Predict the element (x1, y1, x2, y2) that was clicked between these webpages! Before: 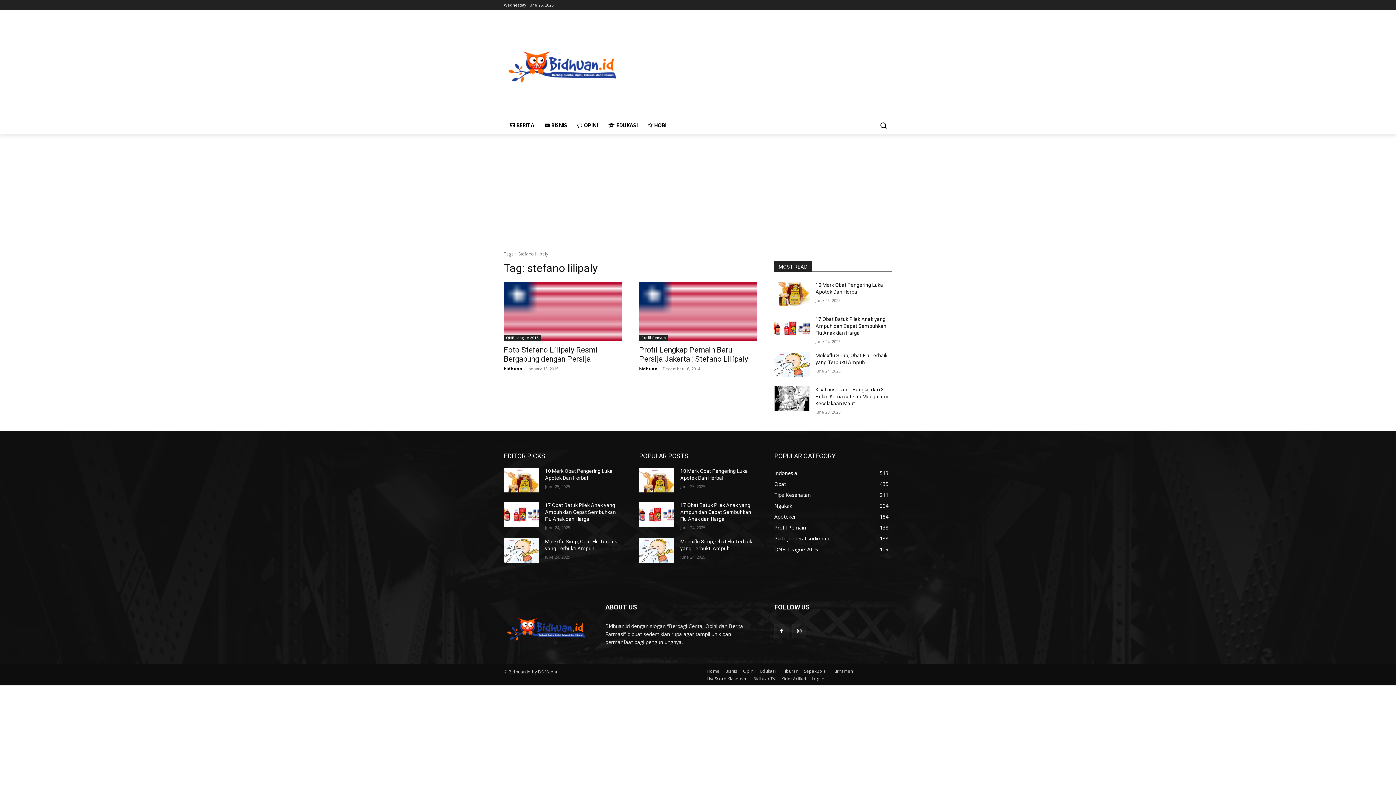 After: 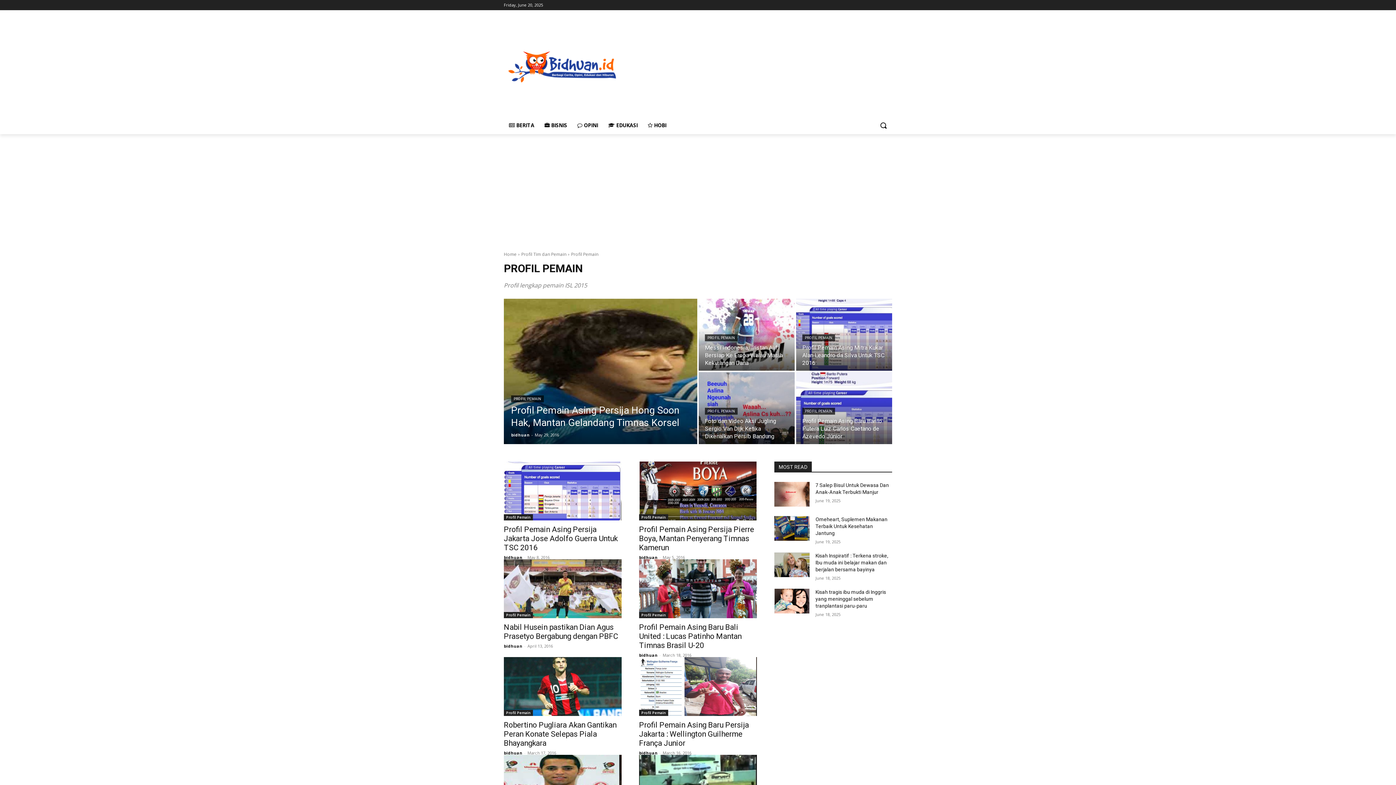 Action: label: Profil Pemain bbox: (639, 334, 668, 341)